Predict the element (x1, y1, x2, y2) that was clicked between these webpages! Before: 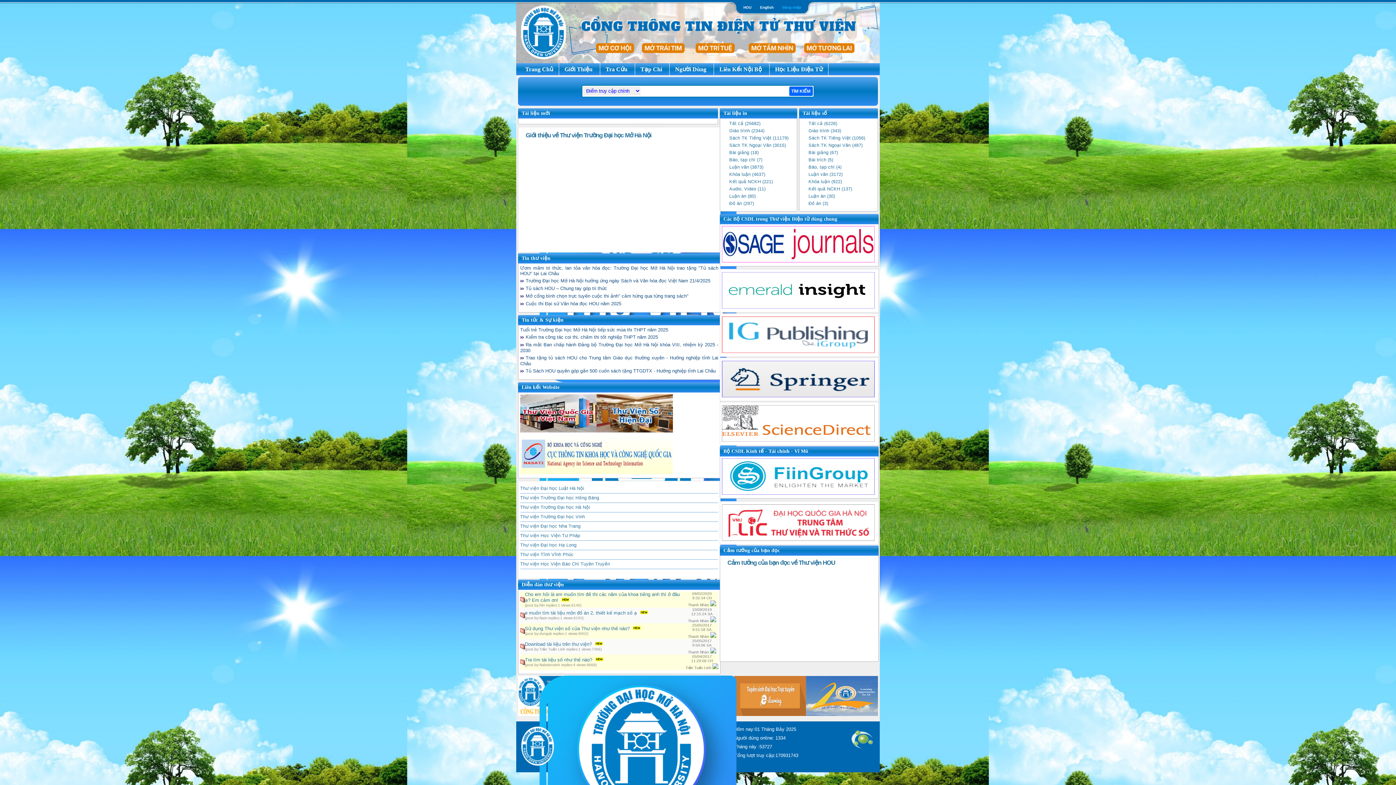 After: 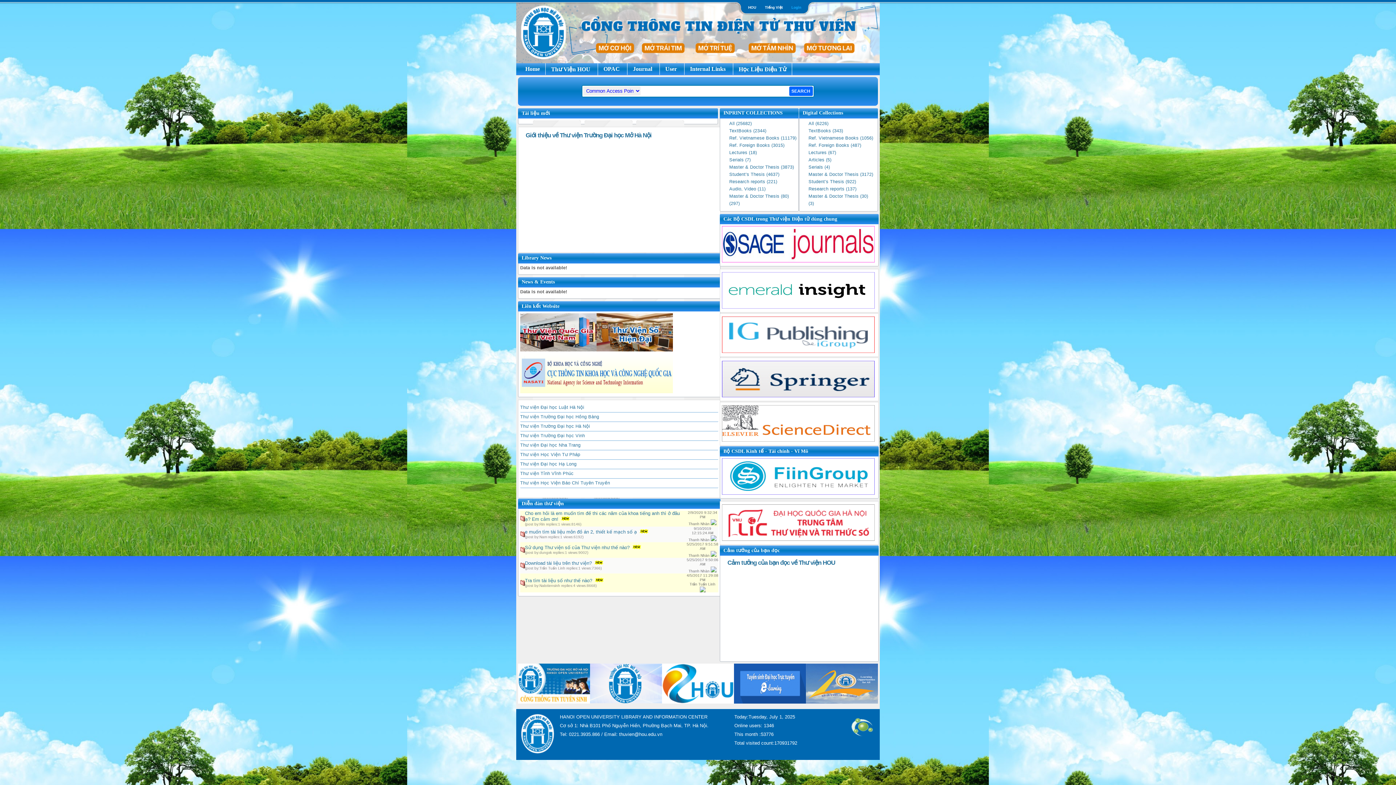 Action: label: English bbox: (760, 5, 773, 9)